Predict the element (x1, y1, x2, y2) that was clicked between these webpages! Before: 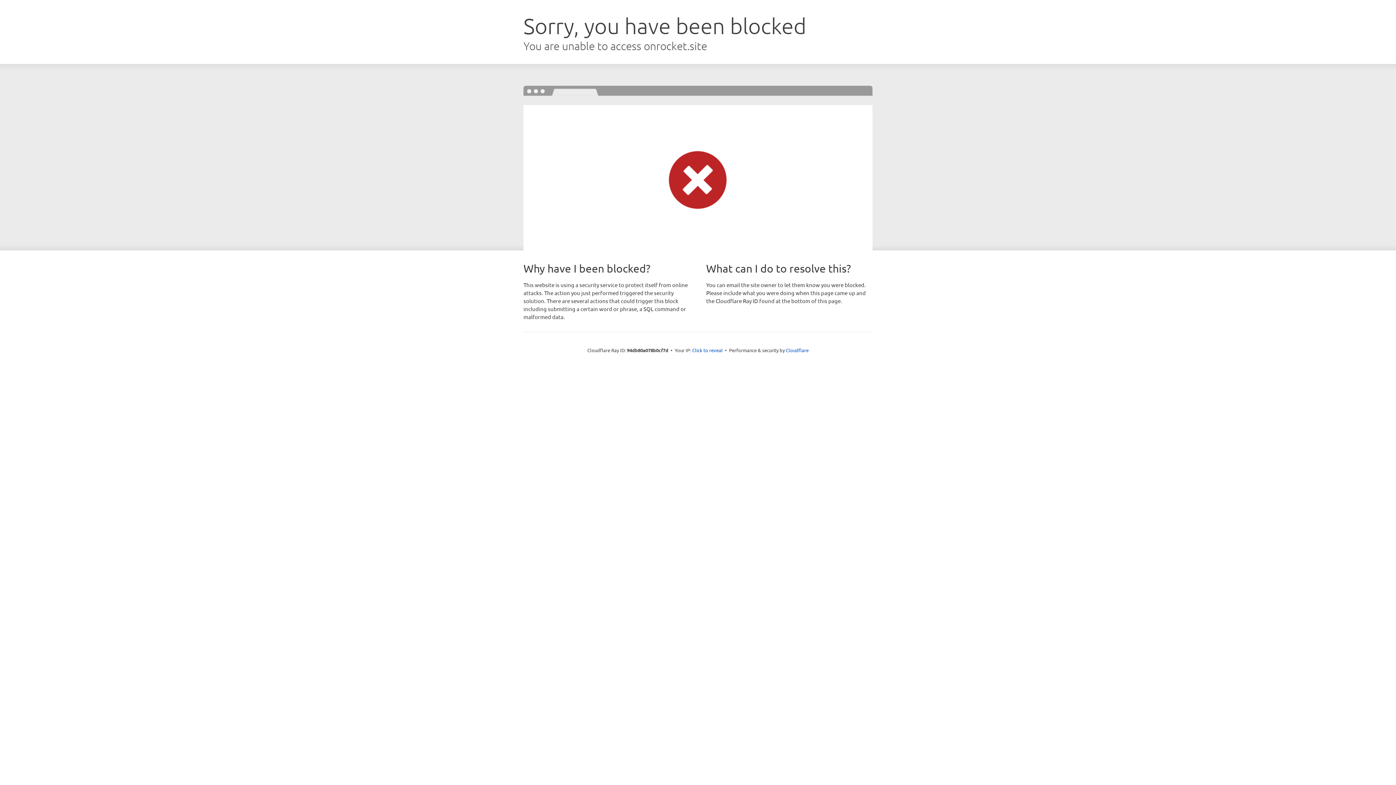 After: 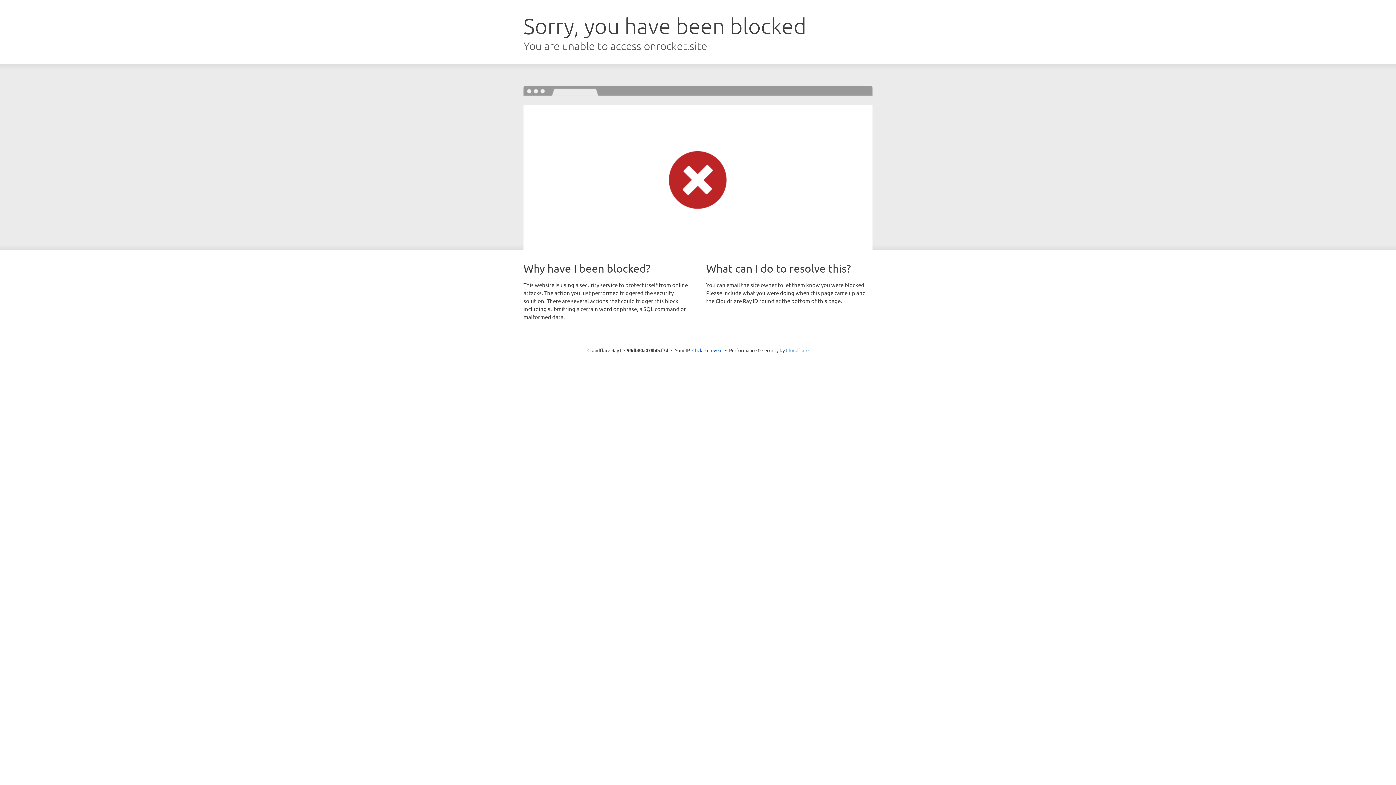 Action: bbox: (786, 347, 808, 353) label: Cloudflare